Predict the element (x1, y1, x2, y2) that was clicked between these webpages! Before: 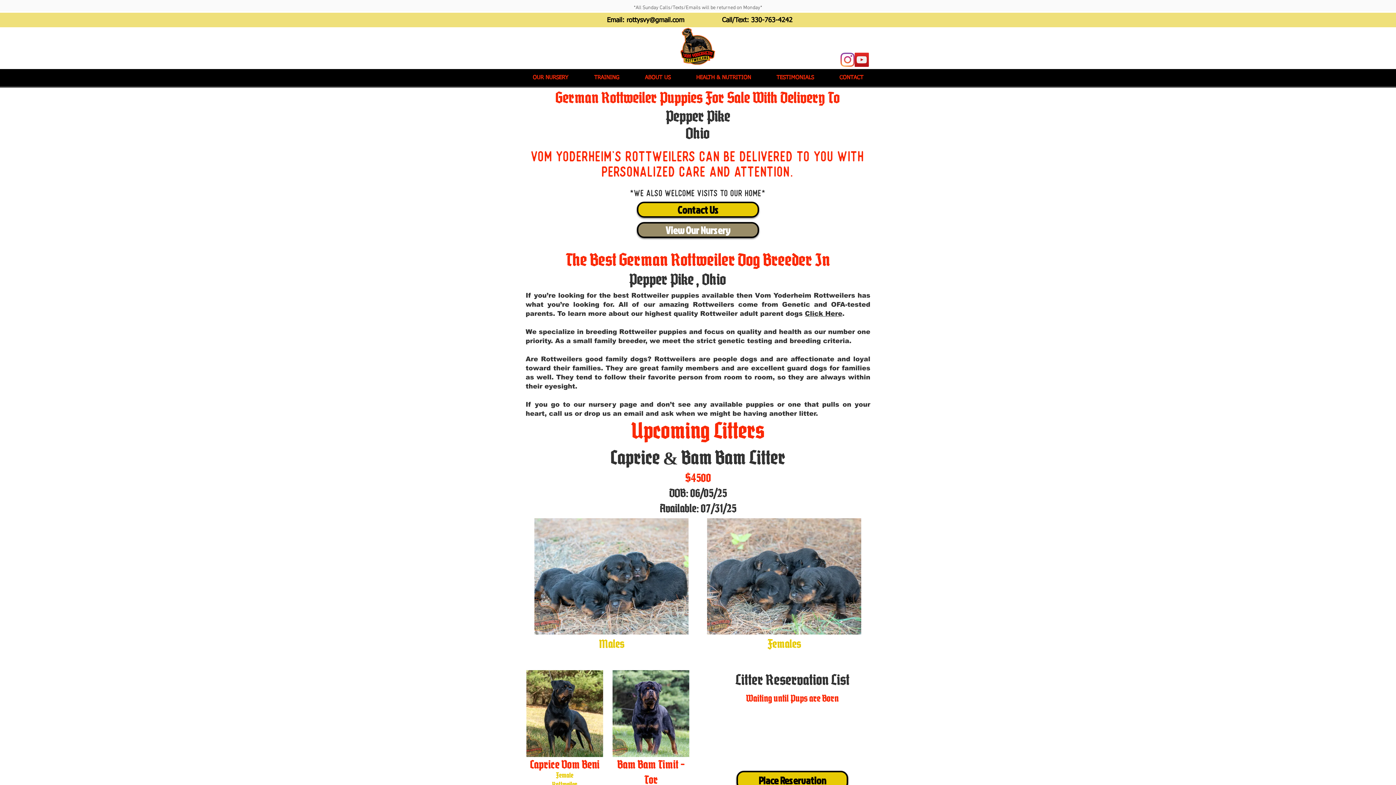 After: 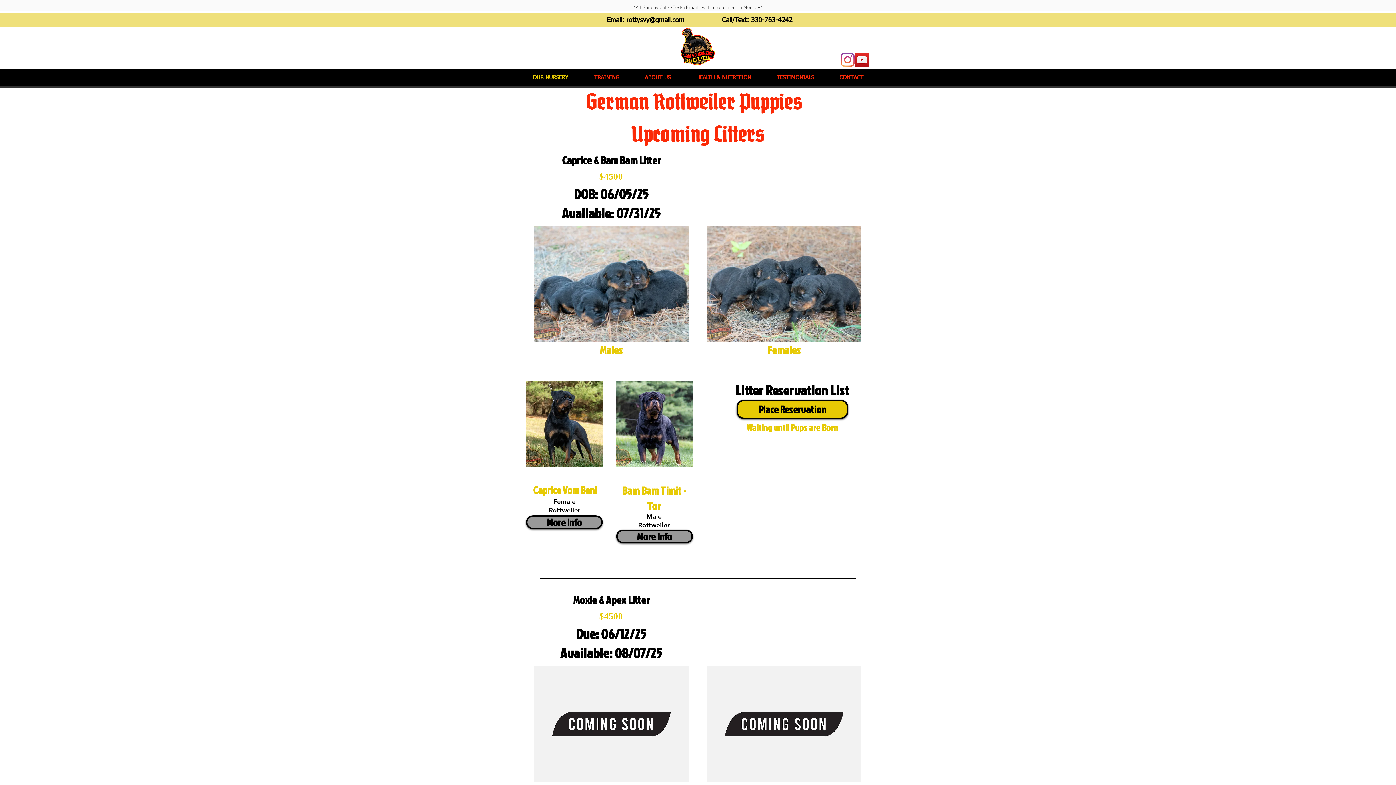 Action: bbox: (520, 70, 581, 84) label: OUR NURSERY